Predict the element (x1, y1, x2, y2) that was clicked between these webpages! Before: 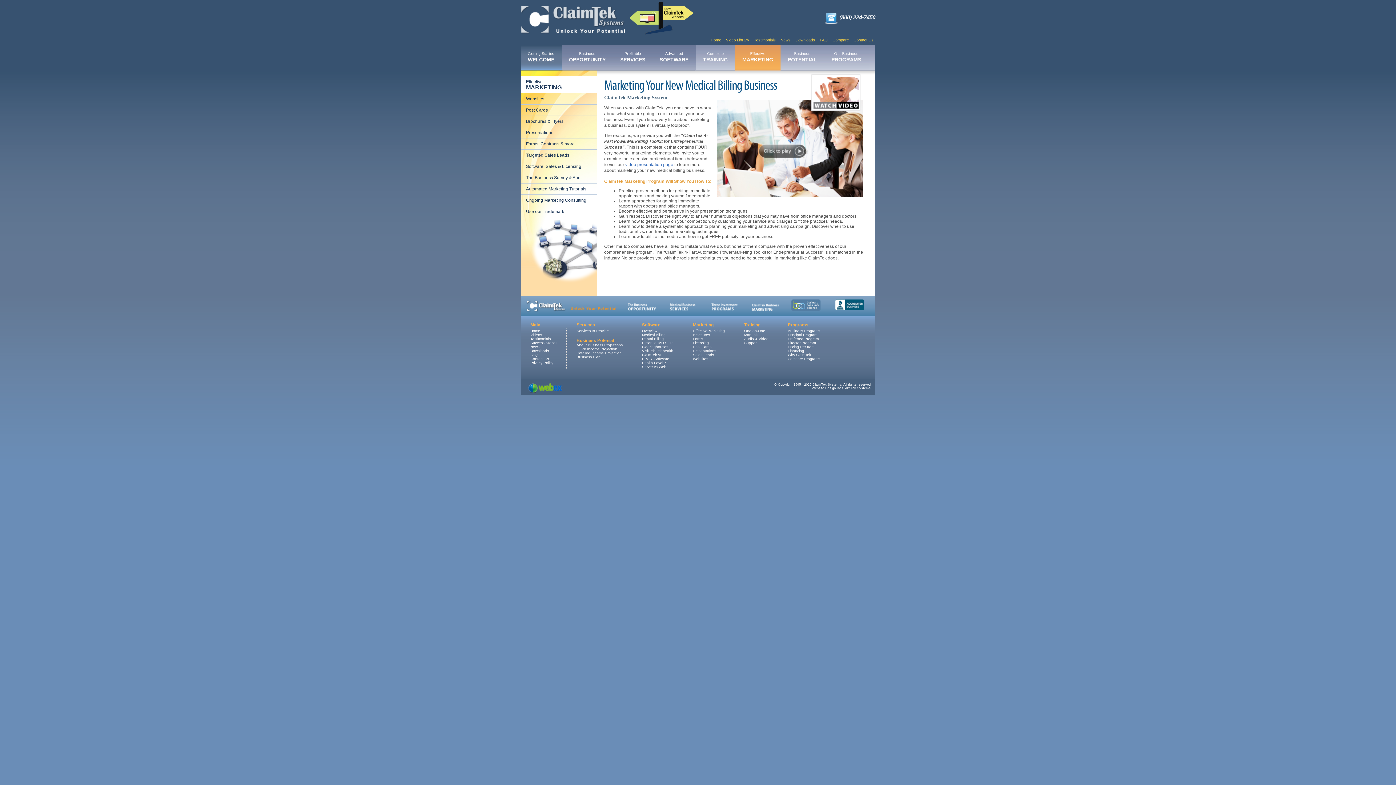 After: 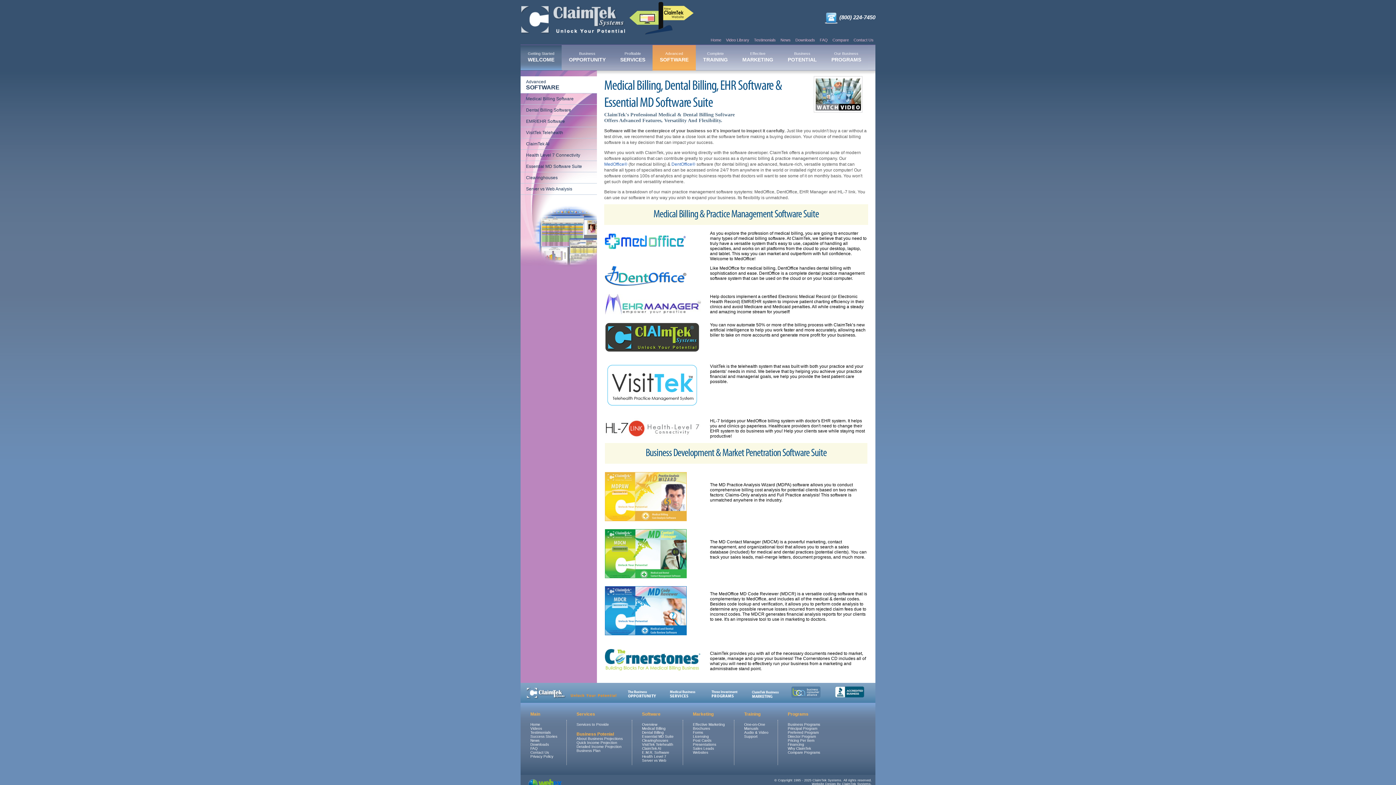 Action: bbox: (642, 329, 657, 333) label: Overview